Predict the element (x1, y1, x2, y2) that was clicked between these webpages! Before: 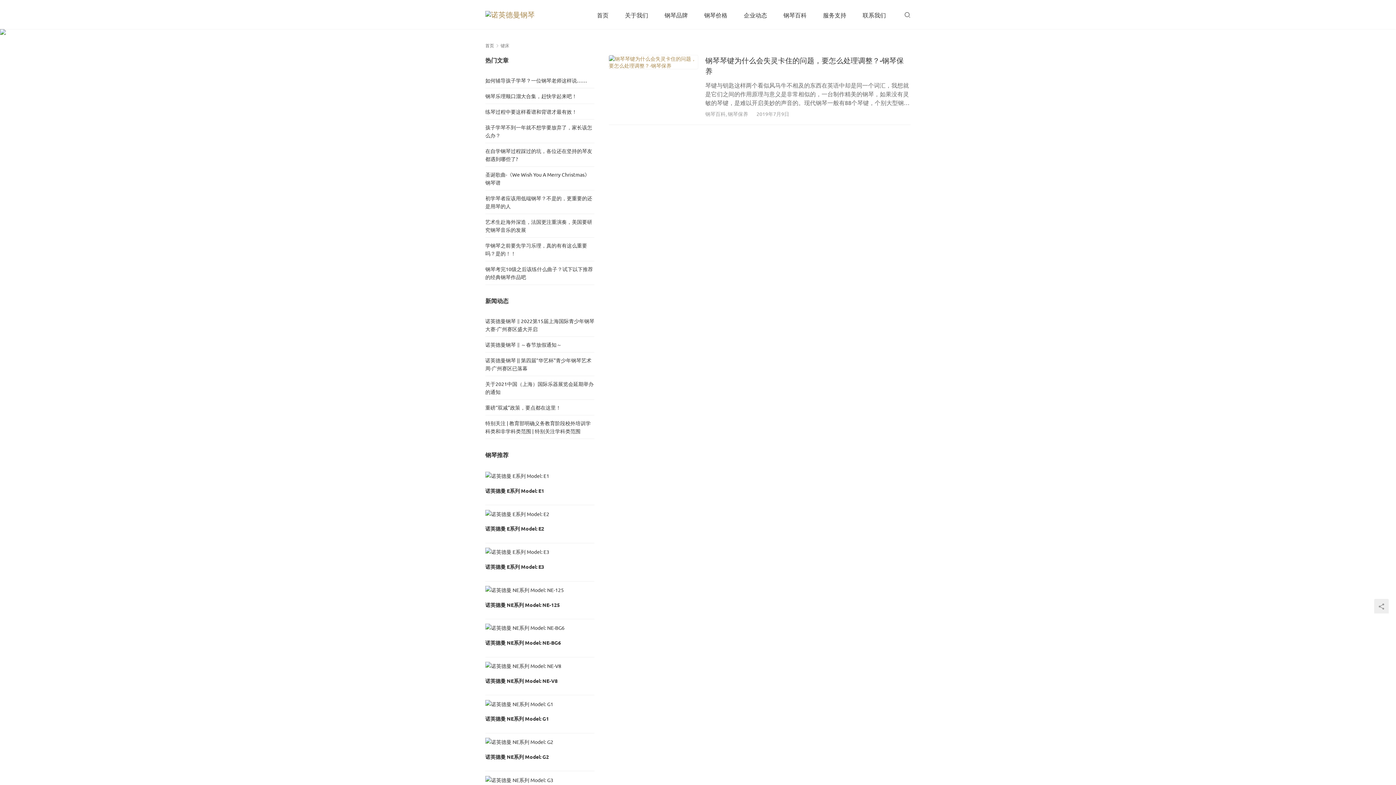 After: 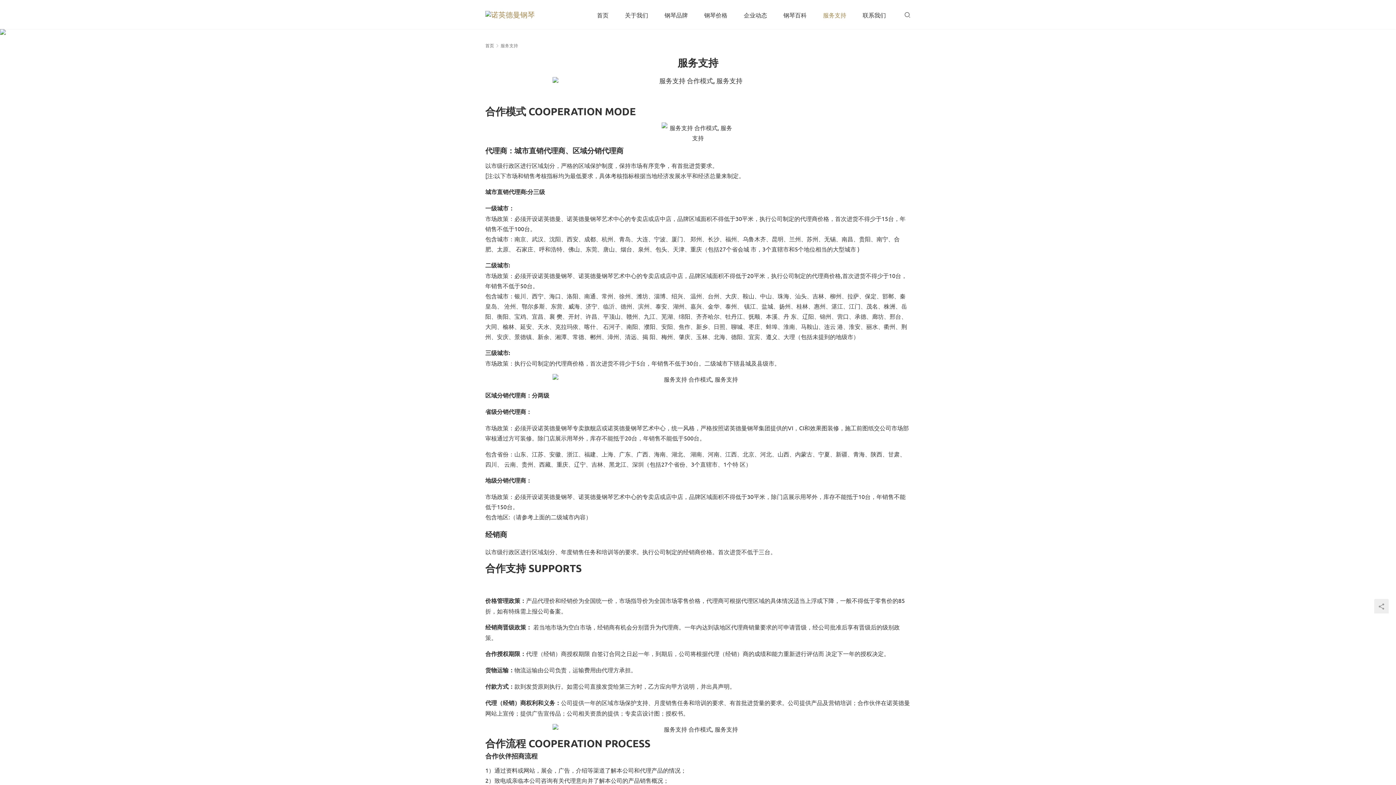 Action: label: 服务支持 bbox: (823, 0, 846, 29)